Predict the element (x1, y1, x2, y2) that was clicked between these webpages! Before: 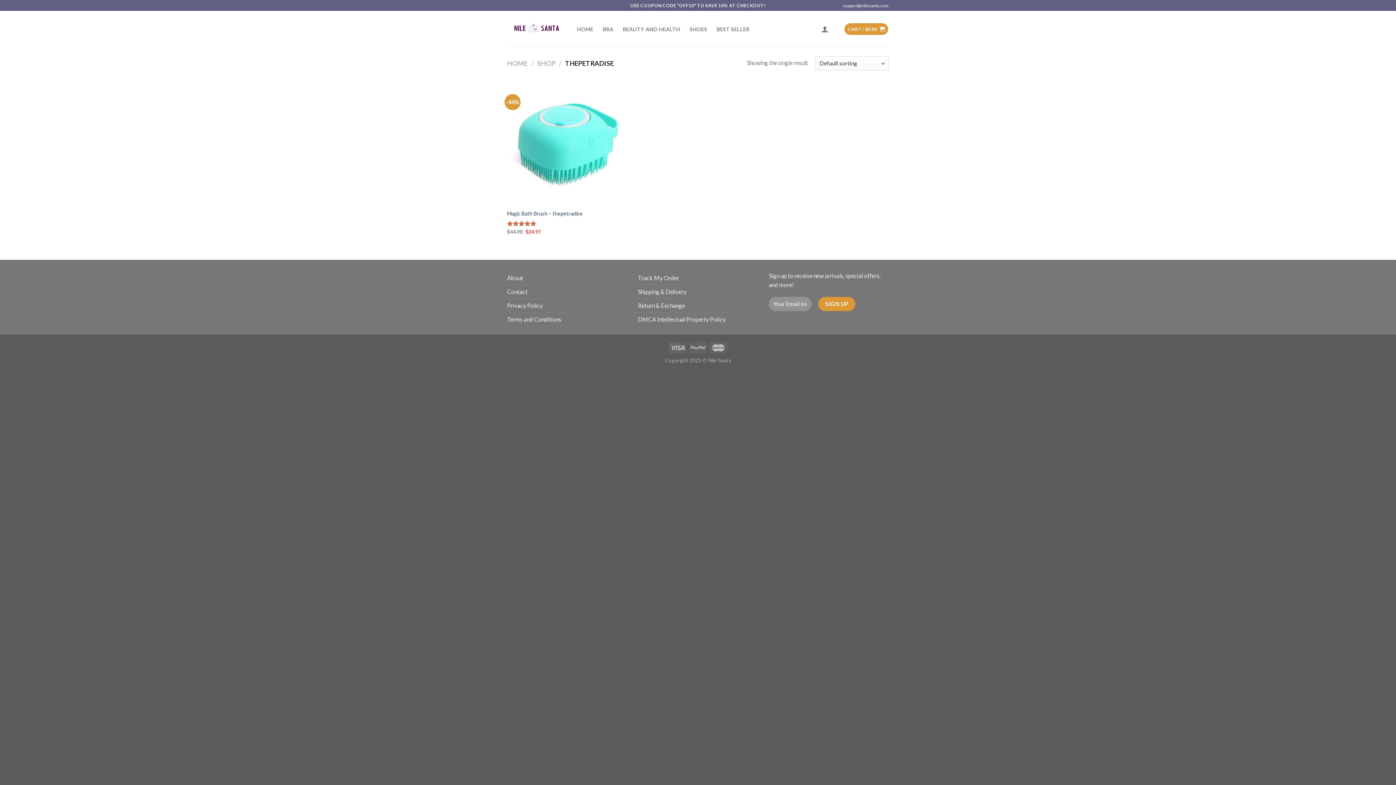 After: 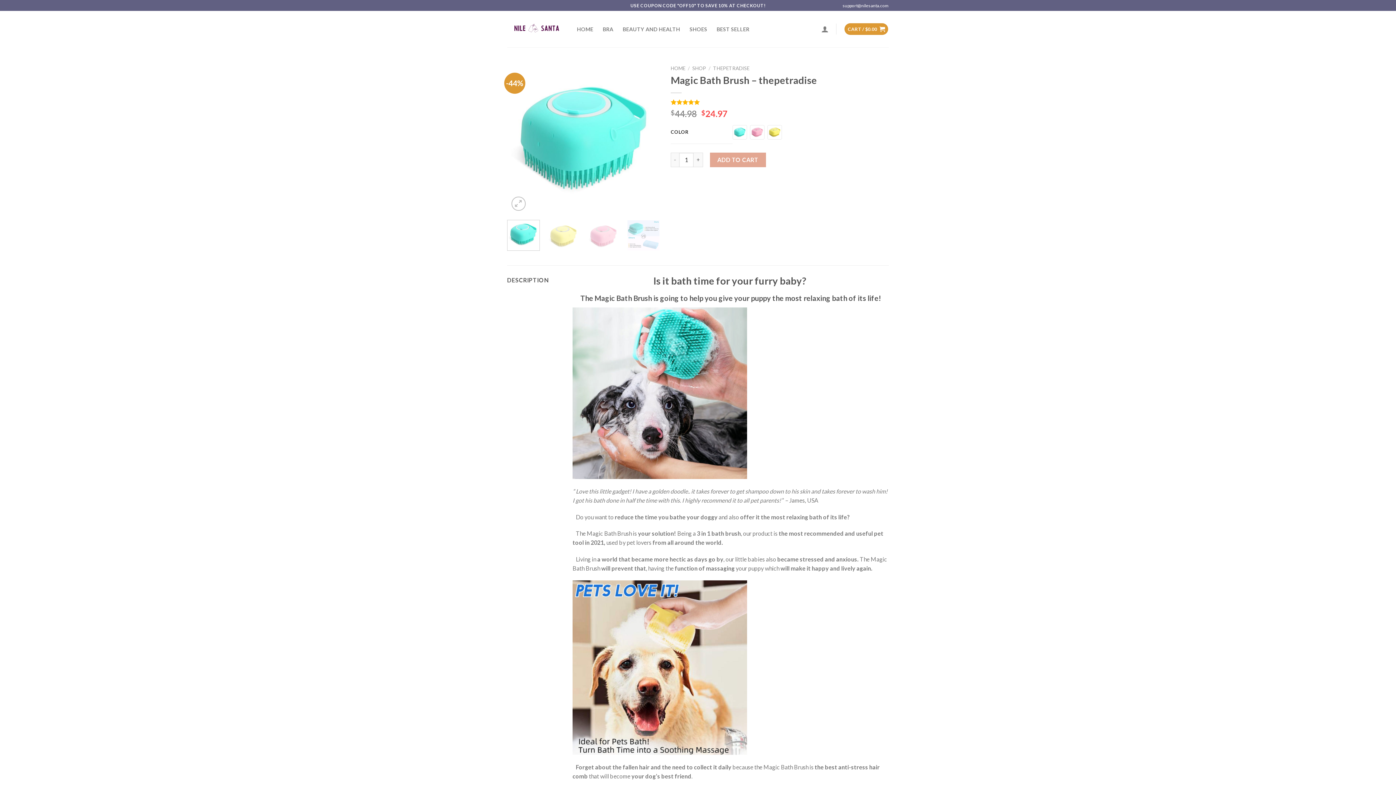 Action: bbox: (507, 83, 629, 205)